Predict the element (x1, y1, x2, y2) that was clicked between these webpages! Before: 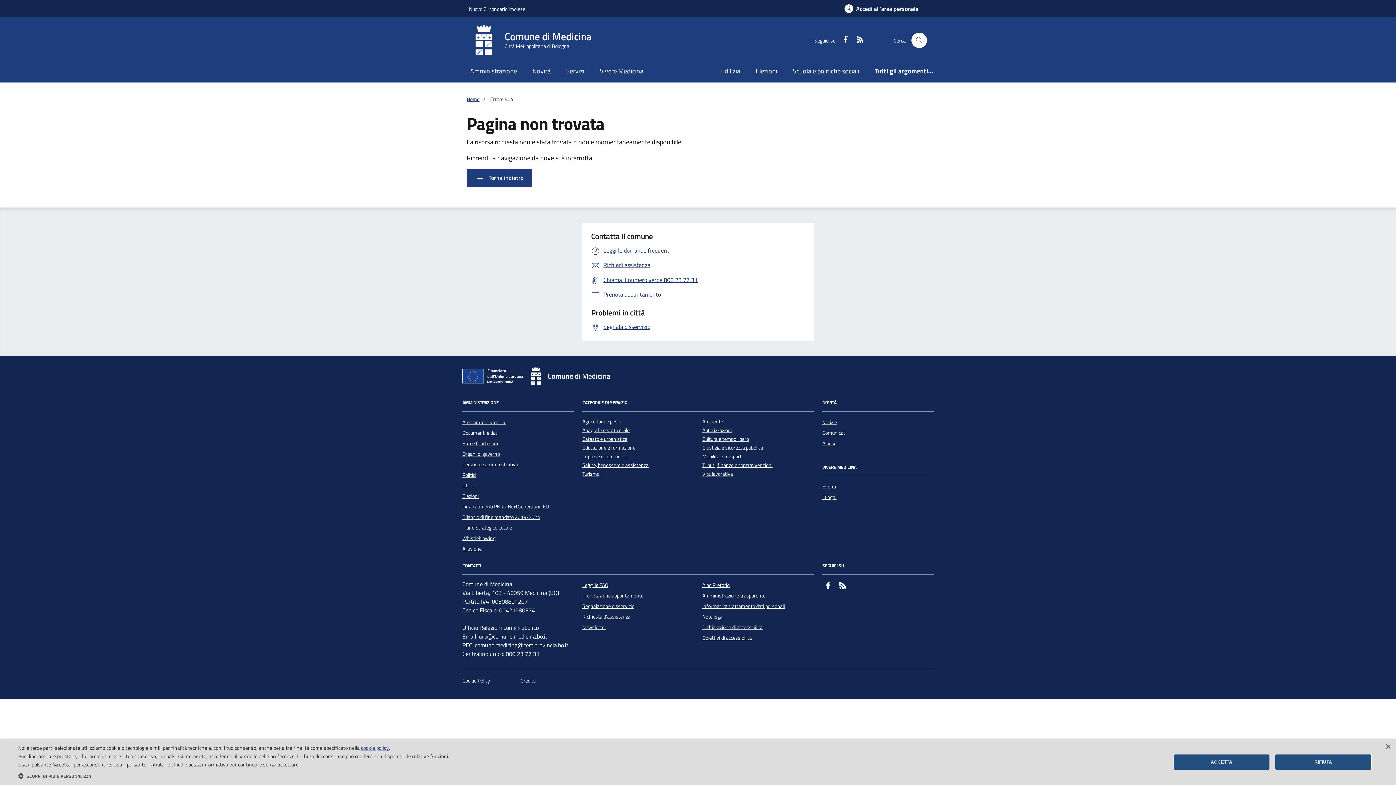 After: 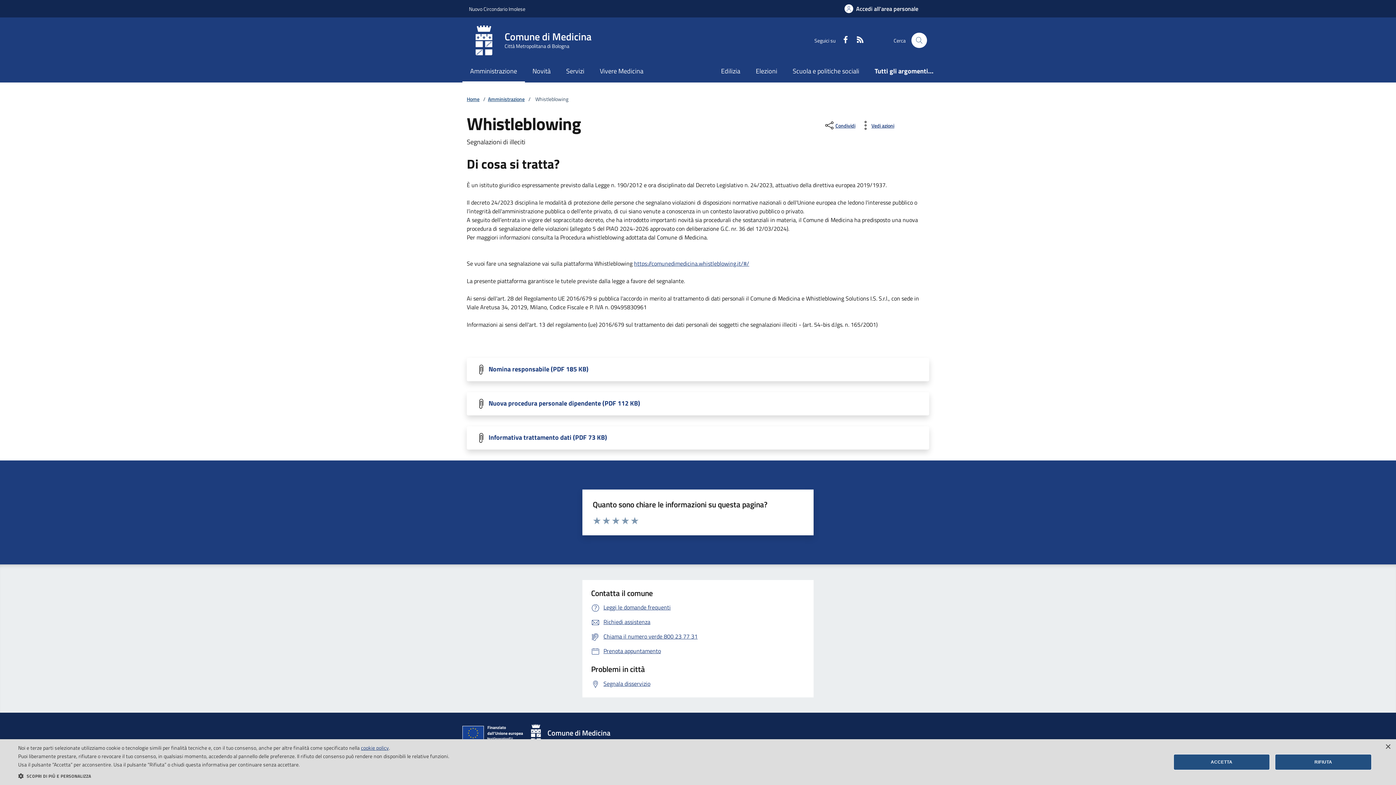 Action: label: Whistleblowing bbox: (462, 533, 495, 543)